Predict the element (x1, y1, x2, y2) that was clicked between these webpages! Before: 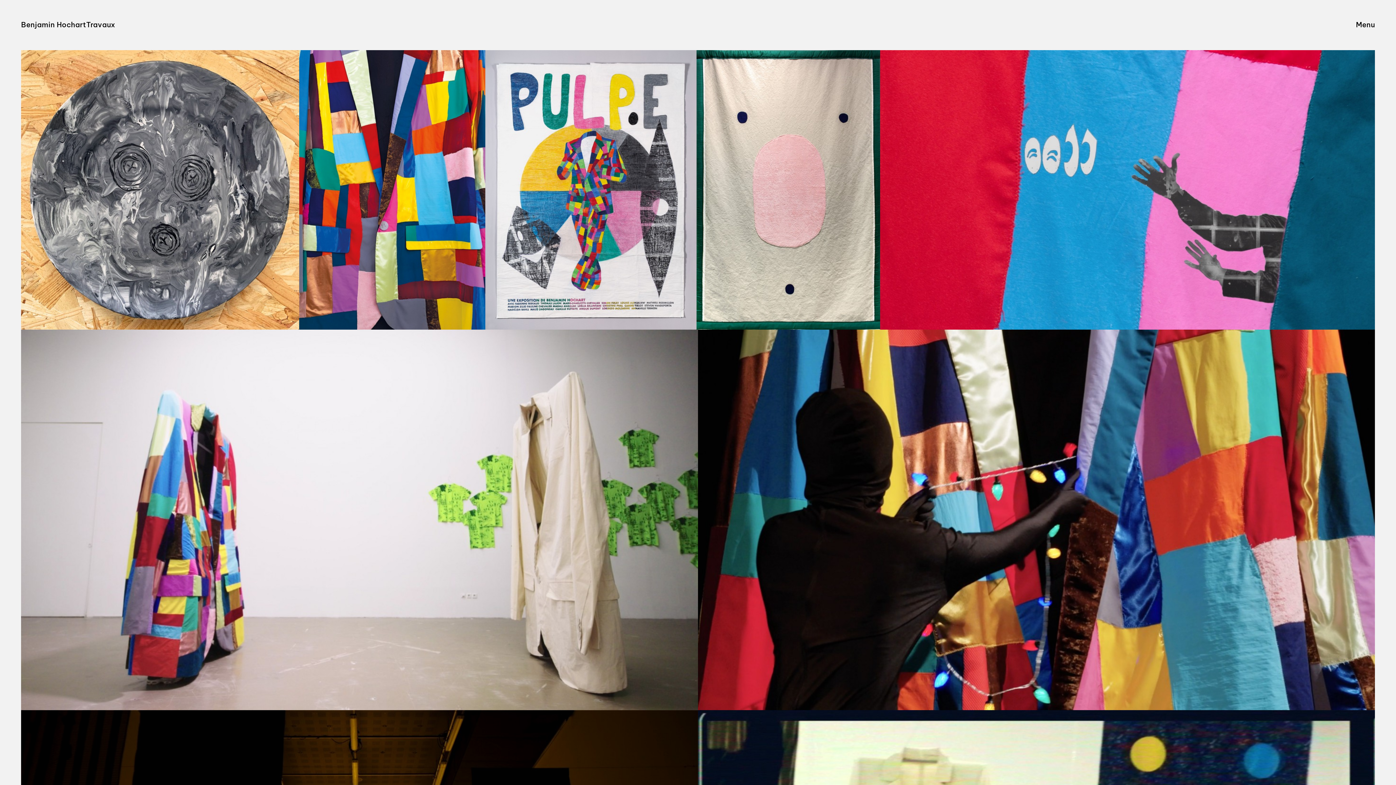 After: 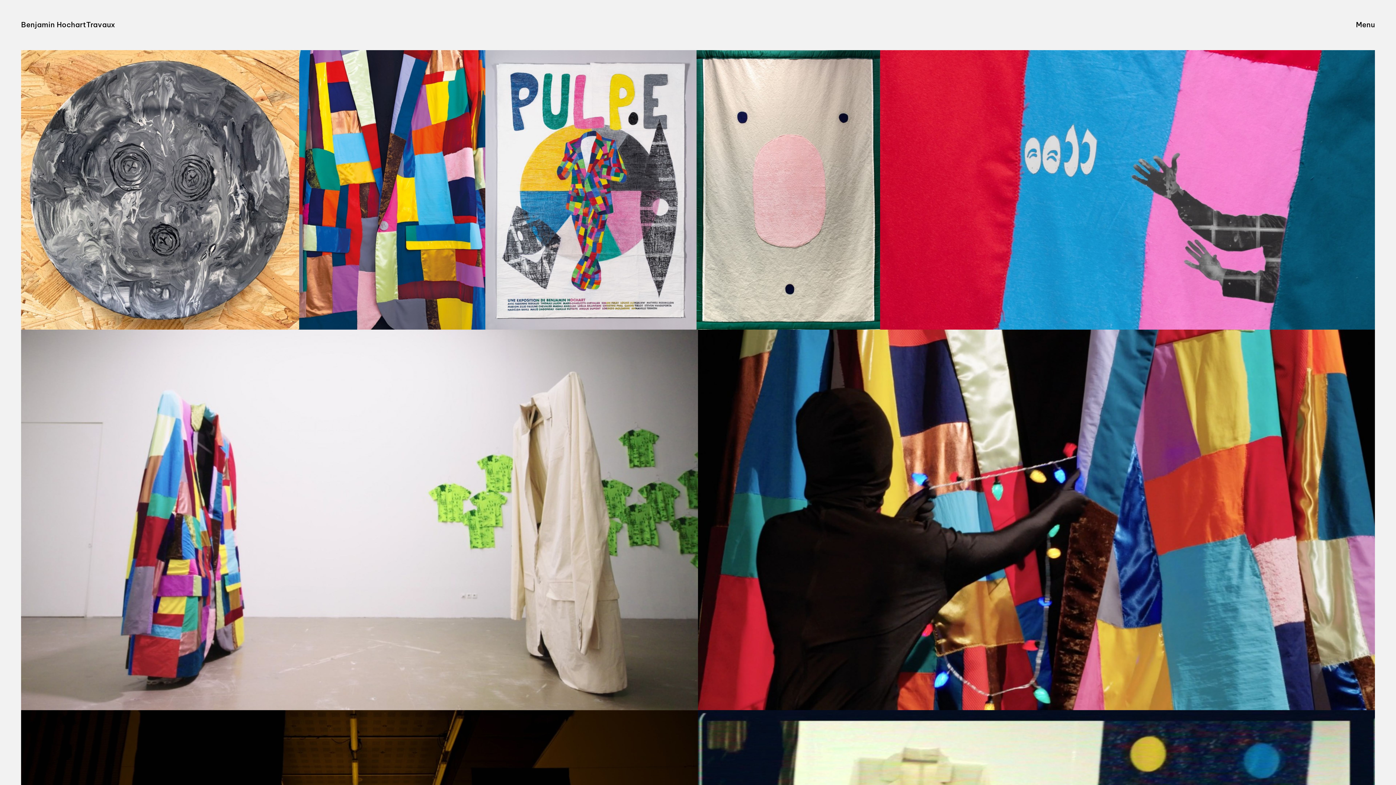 Action: bbox: (21, 20, 86, 29) label: Benjamin Hochart